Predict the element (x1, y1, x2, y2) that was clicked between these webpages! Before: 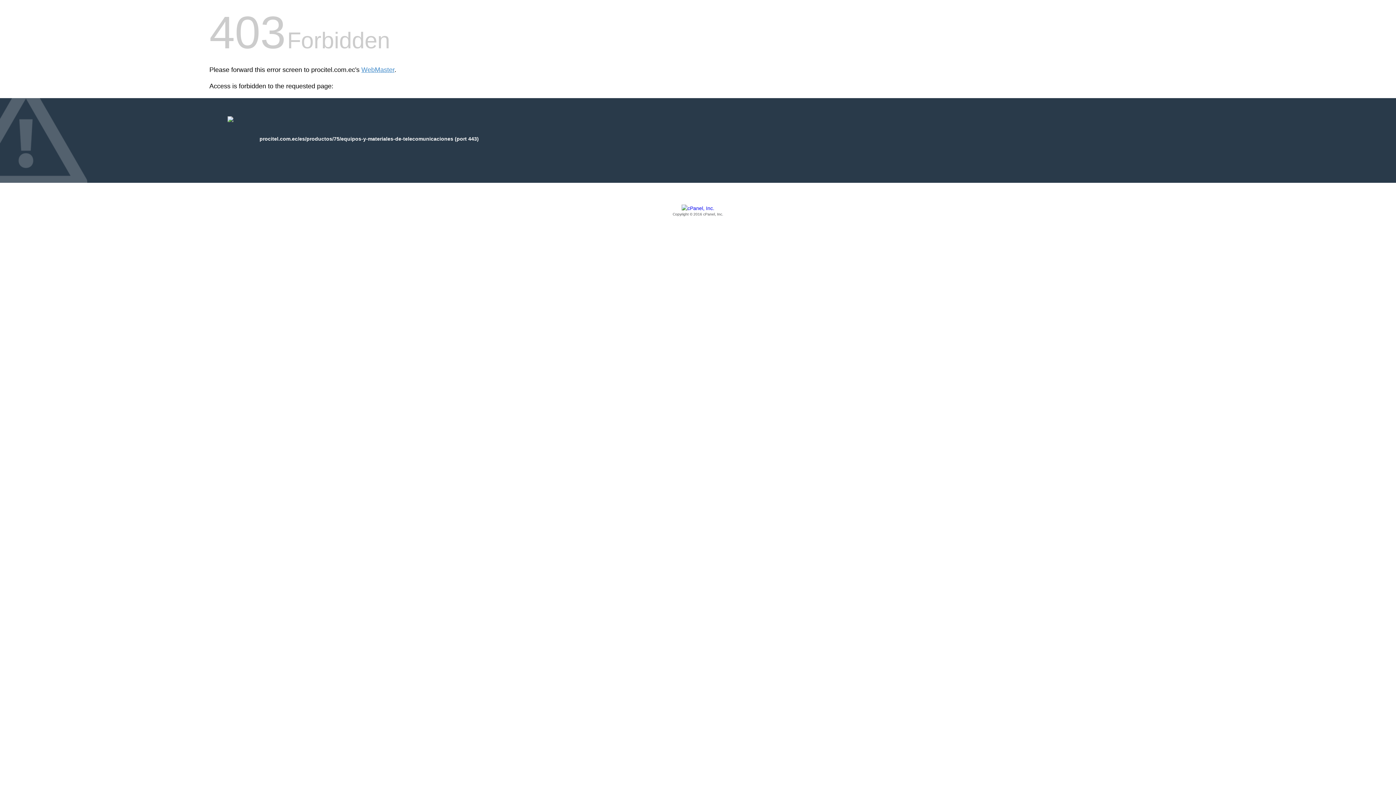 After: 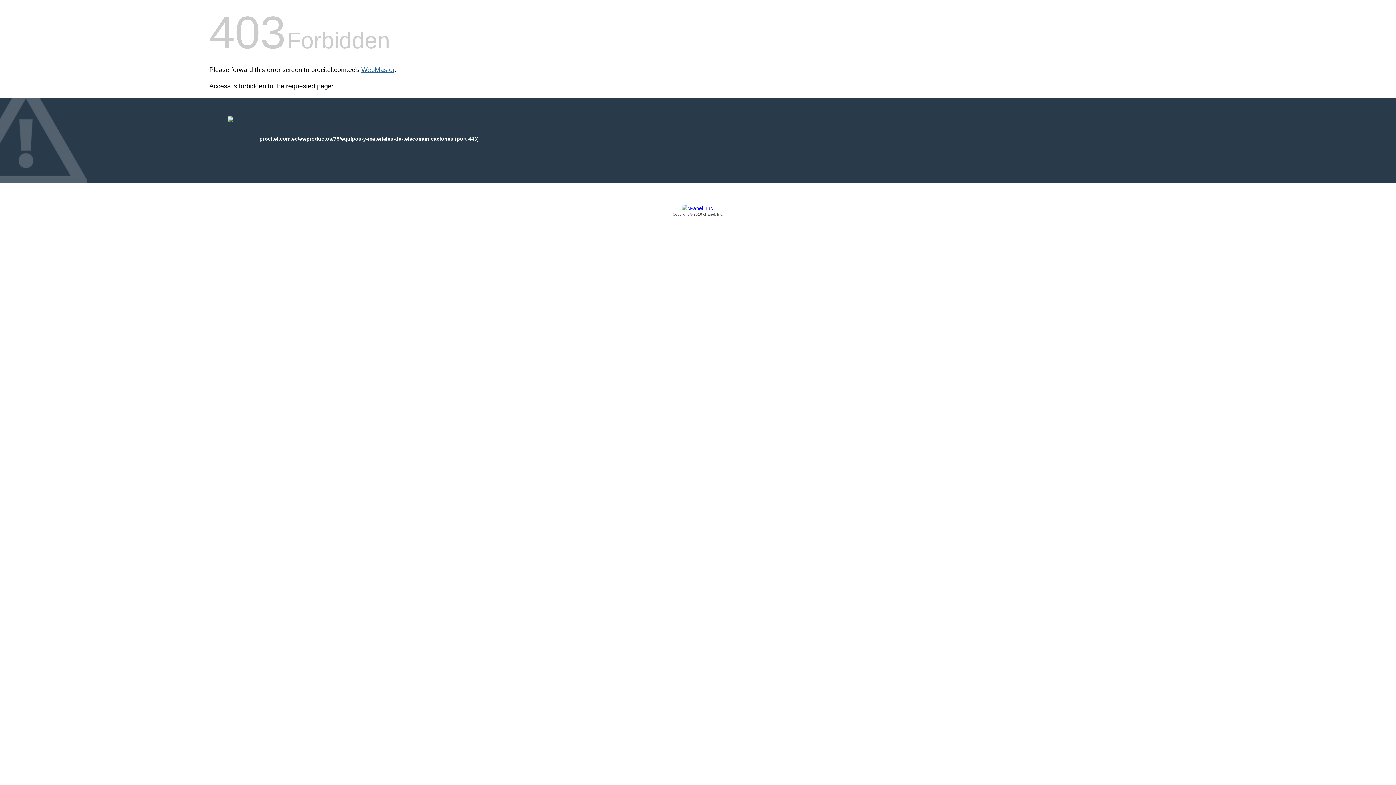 Action: bbox: (361, 66, 394, 73) label: WebMaster